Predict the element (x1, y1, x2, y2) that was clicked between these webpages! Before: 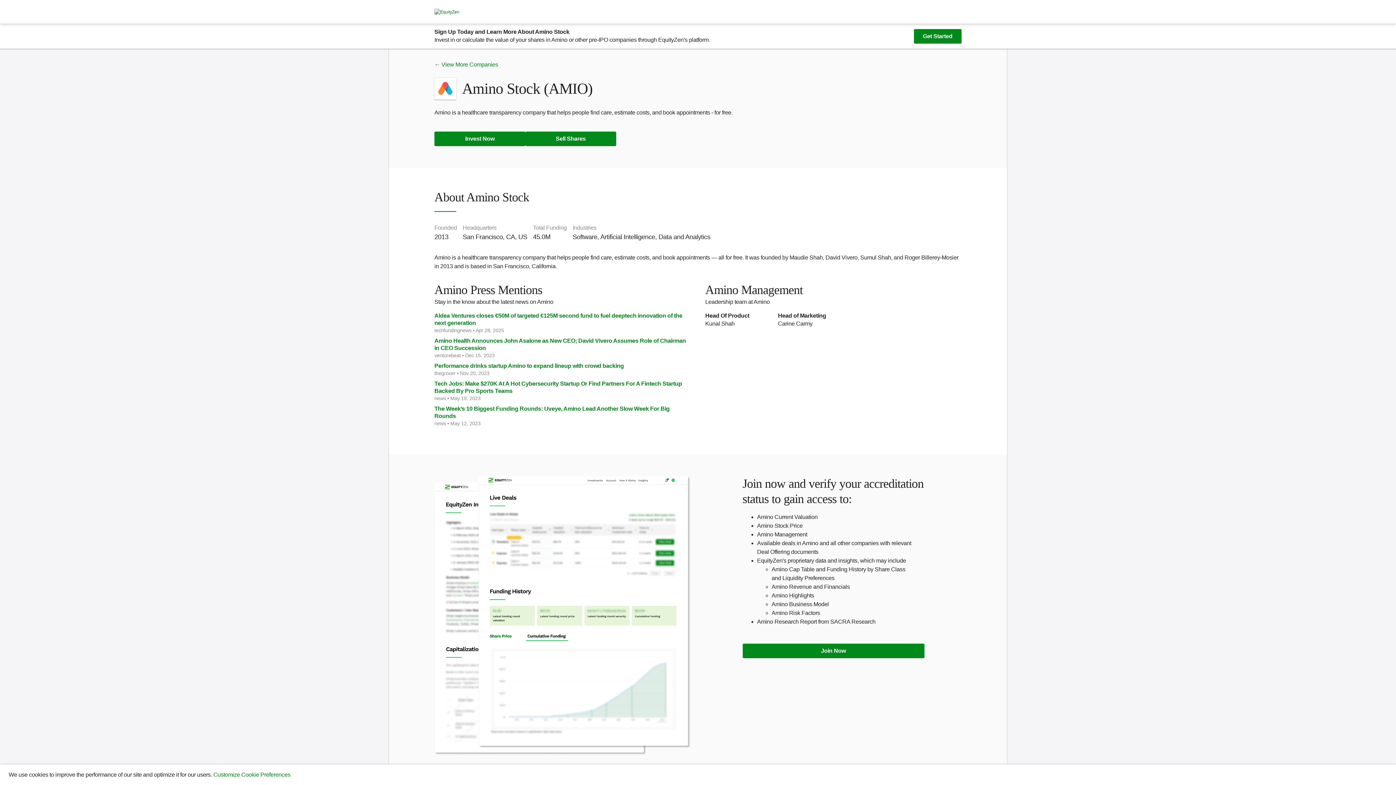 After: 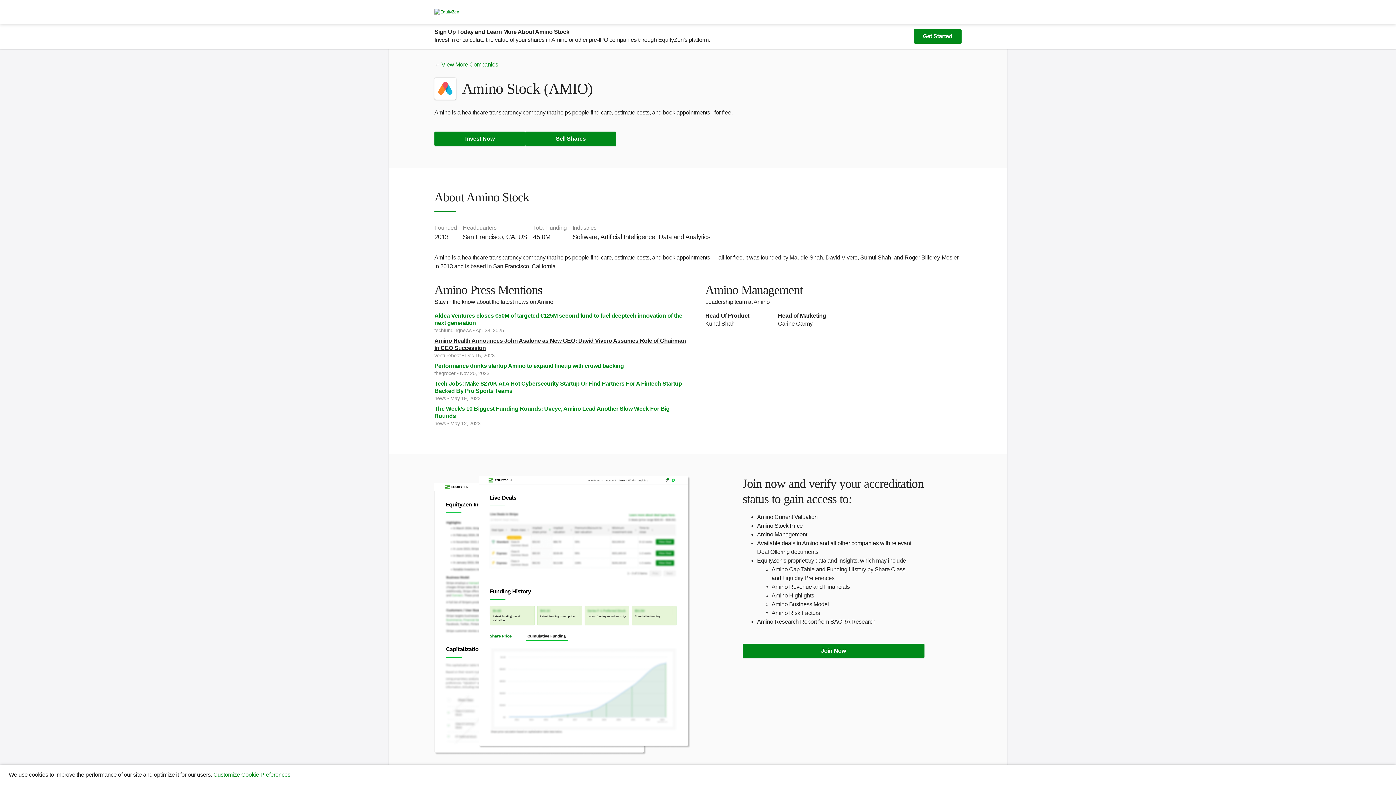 Action: label: Amino Health Announces John Asalone as New CEO; David Vivero Assumes Role of Chairman in CEO Succession bbox: (434, 337, 690, 352)